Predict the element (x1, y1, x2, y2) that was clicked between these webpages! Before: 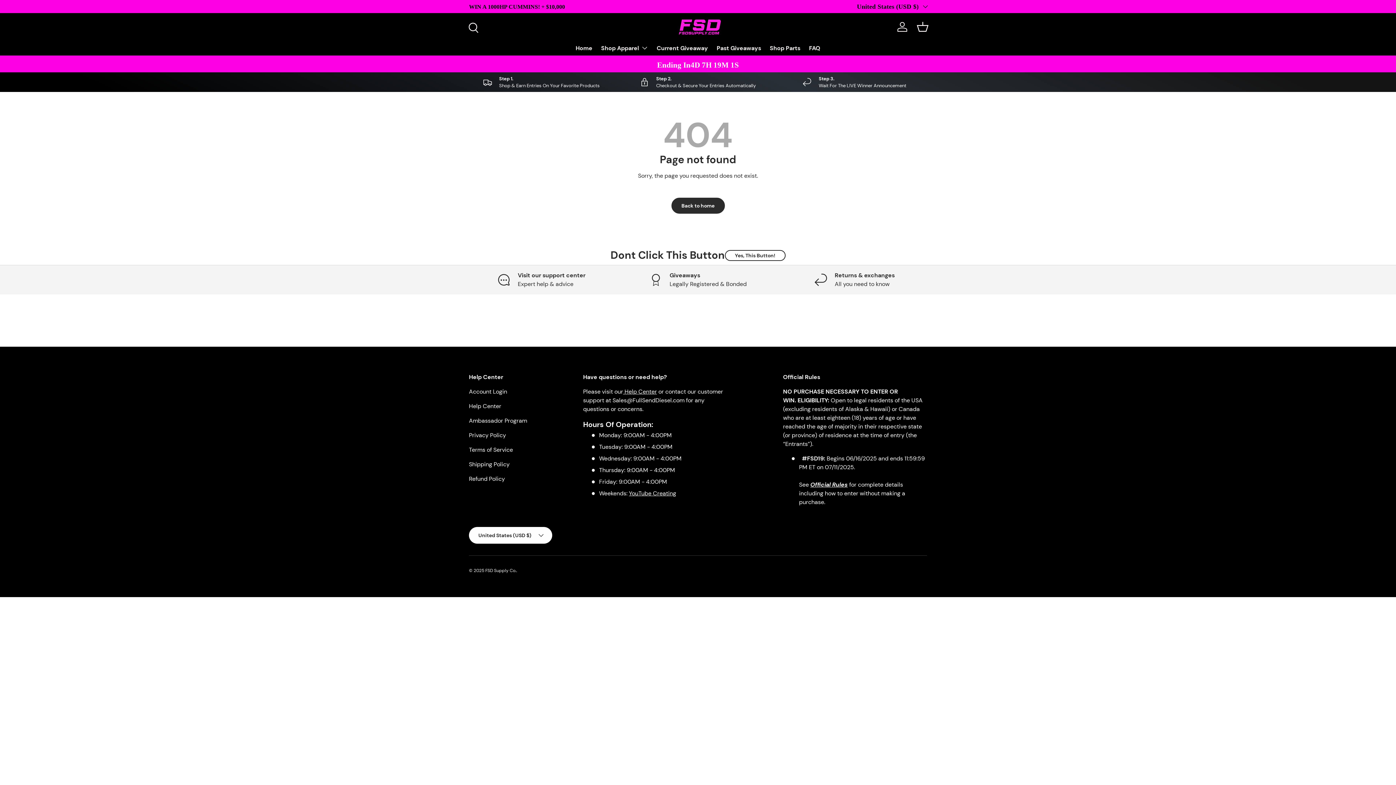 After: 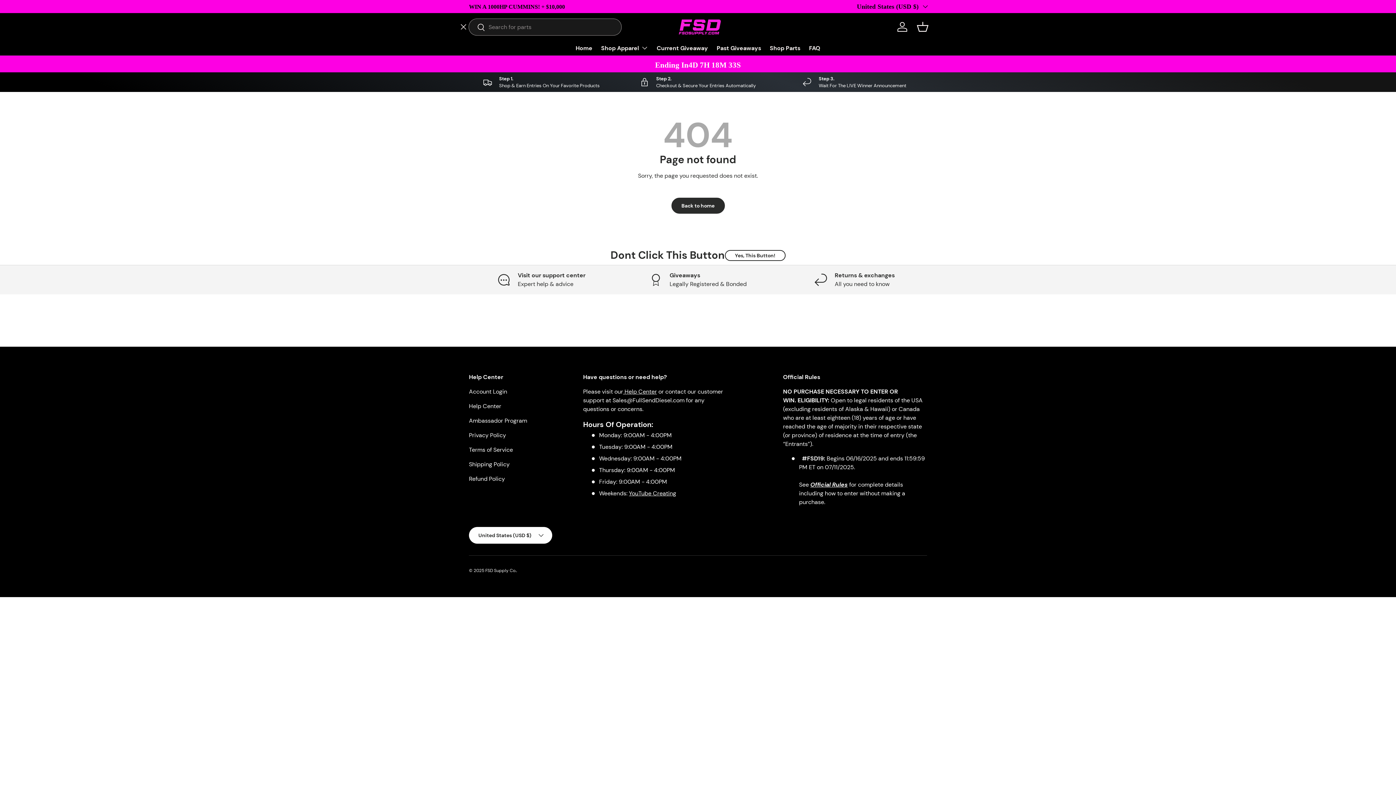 Action: label: Search bbox: (464, 18, 480, 34)